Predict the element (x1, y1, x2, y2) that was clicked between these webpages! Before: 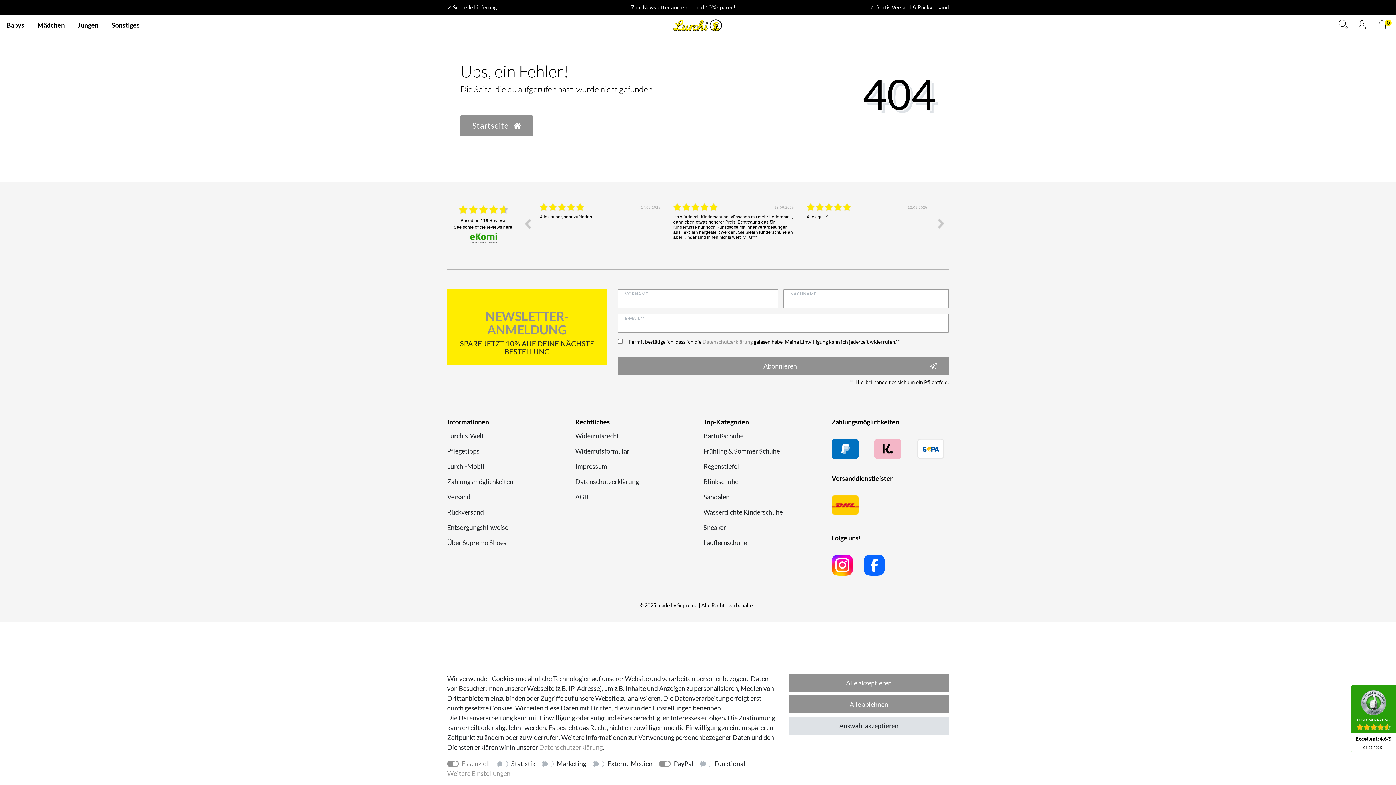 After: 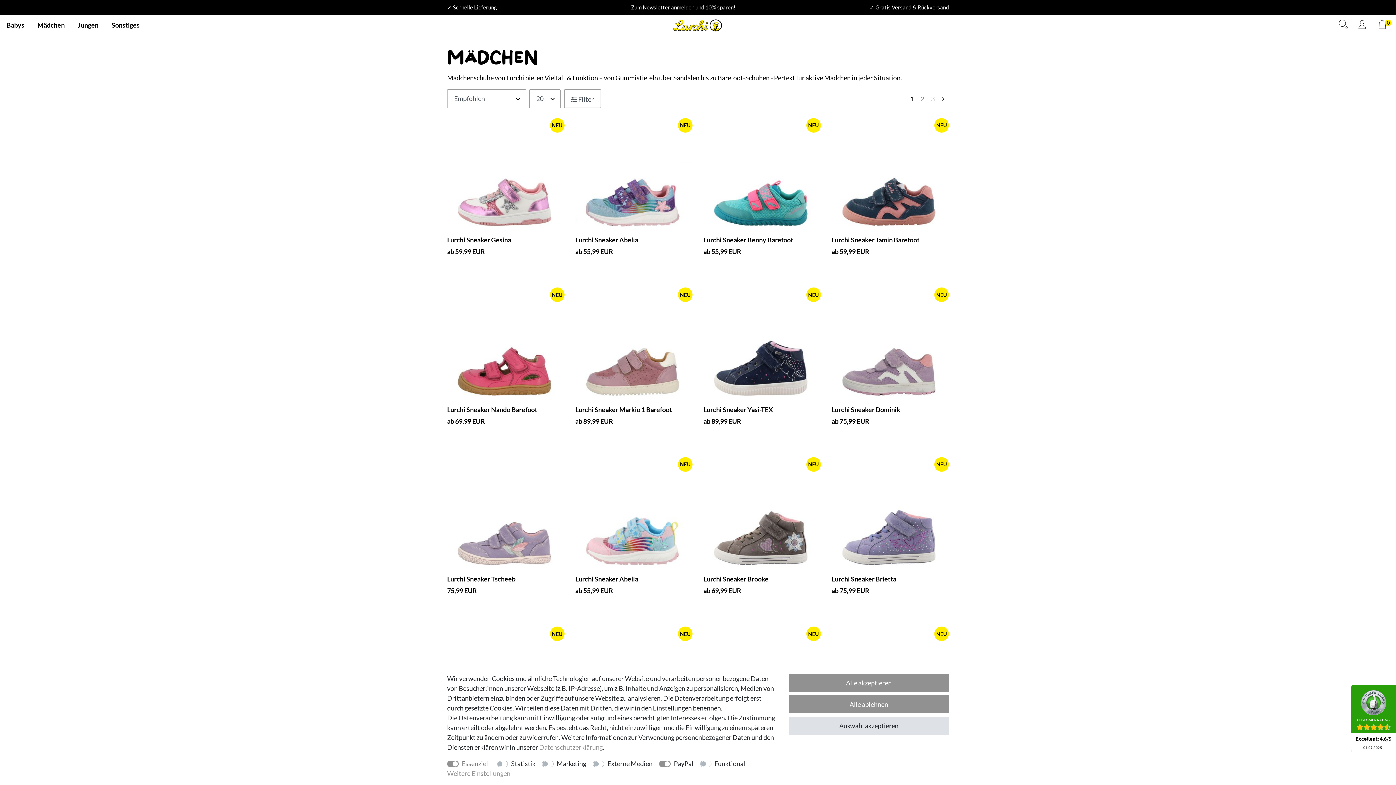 Action: label: Mädchen bbox: (30, 14, 71, 35)